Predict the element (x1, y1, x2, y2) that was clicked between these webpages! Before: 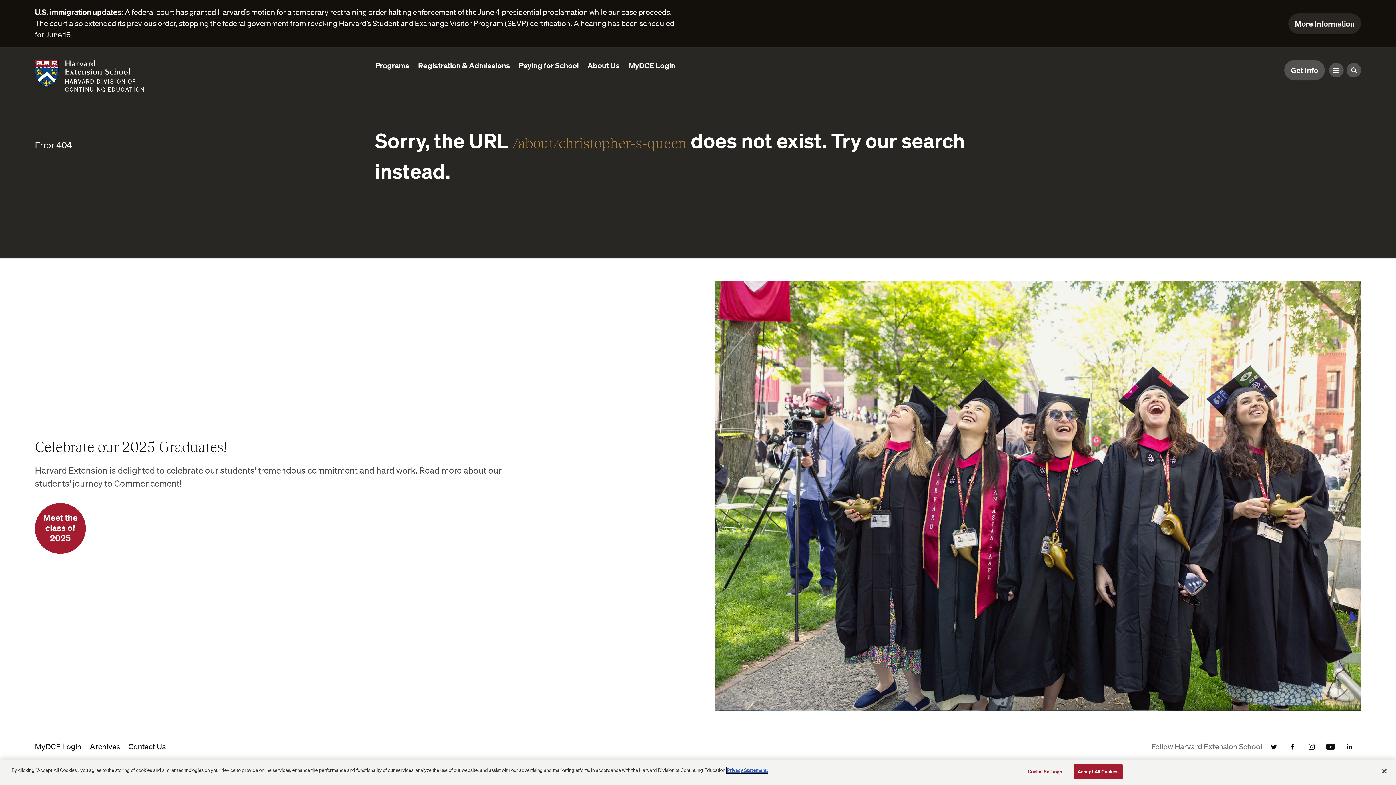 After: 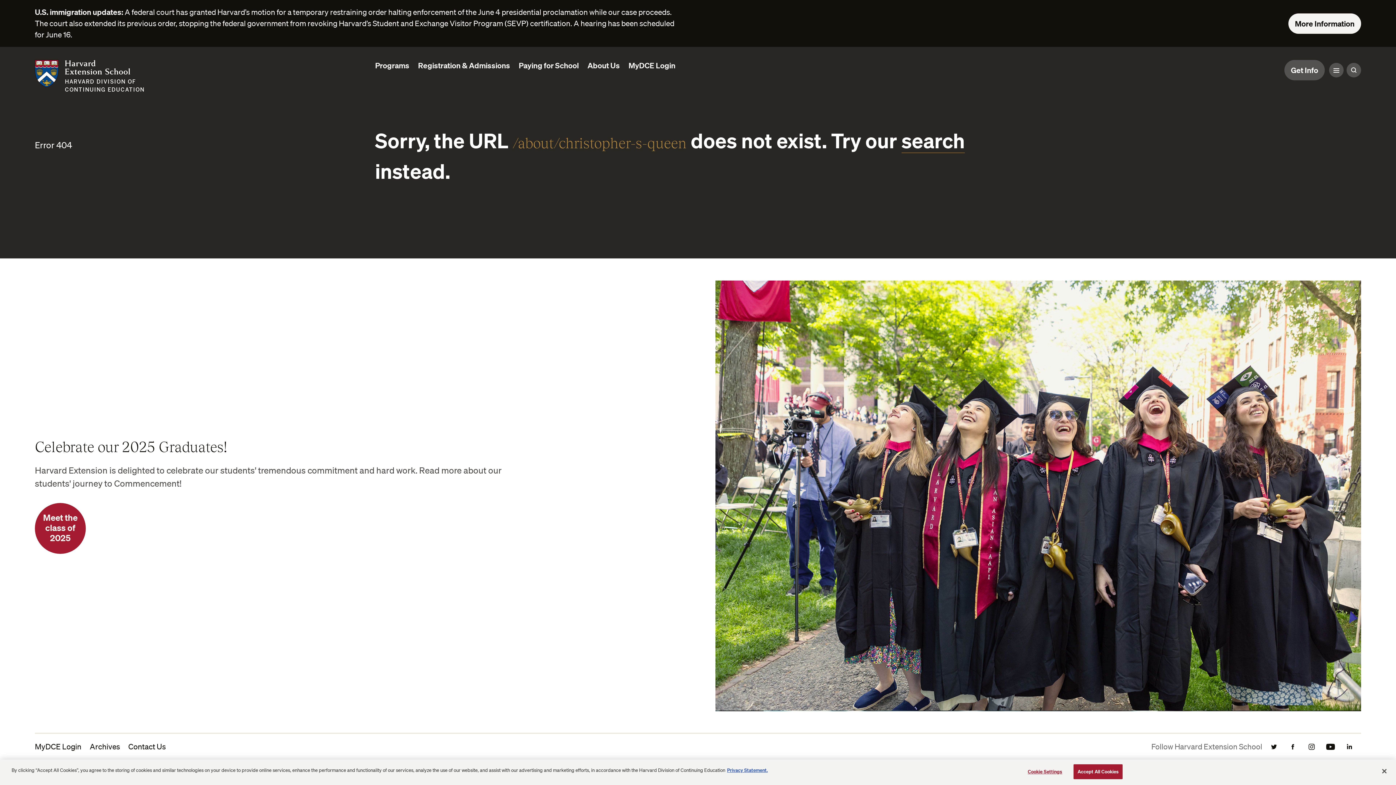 Action: label: More Information bbox: (1288, 13, 1361, 33)